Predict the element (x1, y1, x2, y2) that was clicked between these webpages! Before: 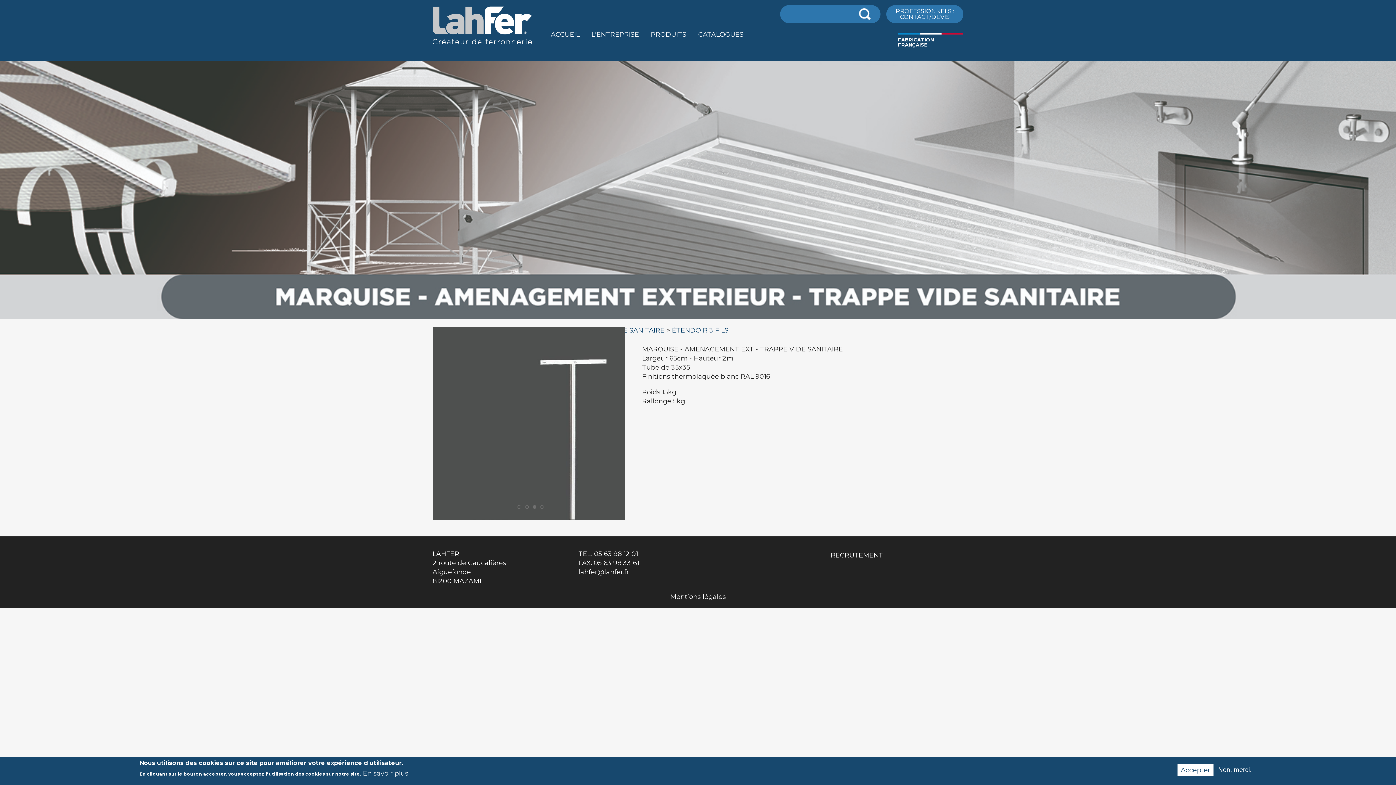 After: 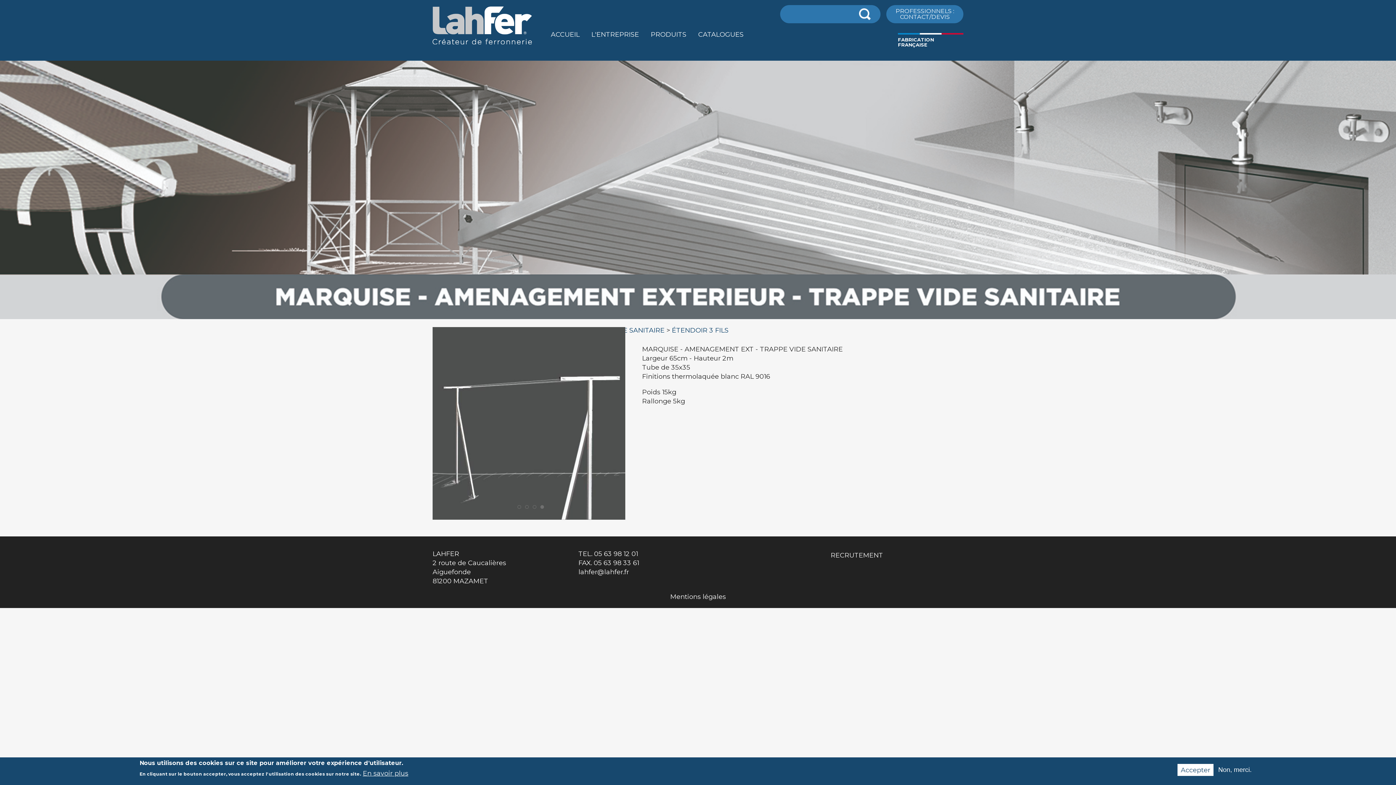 Action: bbox: (540, 505, 544, 509) label: 4